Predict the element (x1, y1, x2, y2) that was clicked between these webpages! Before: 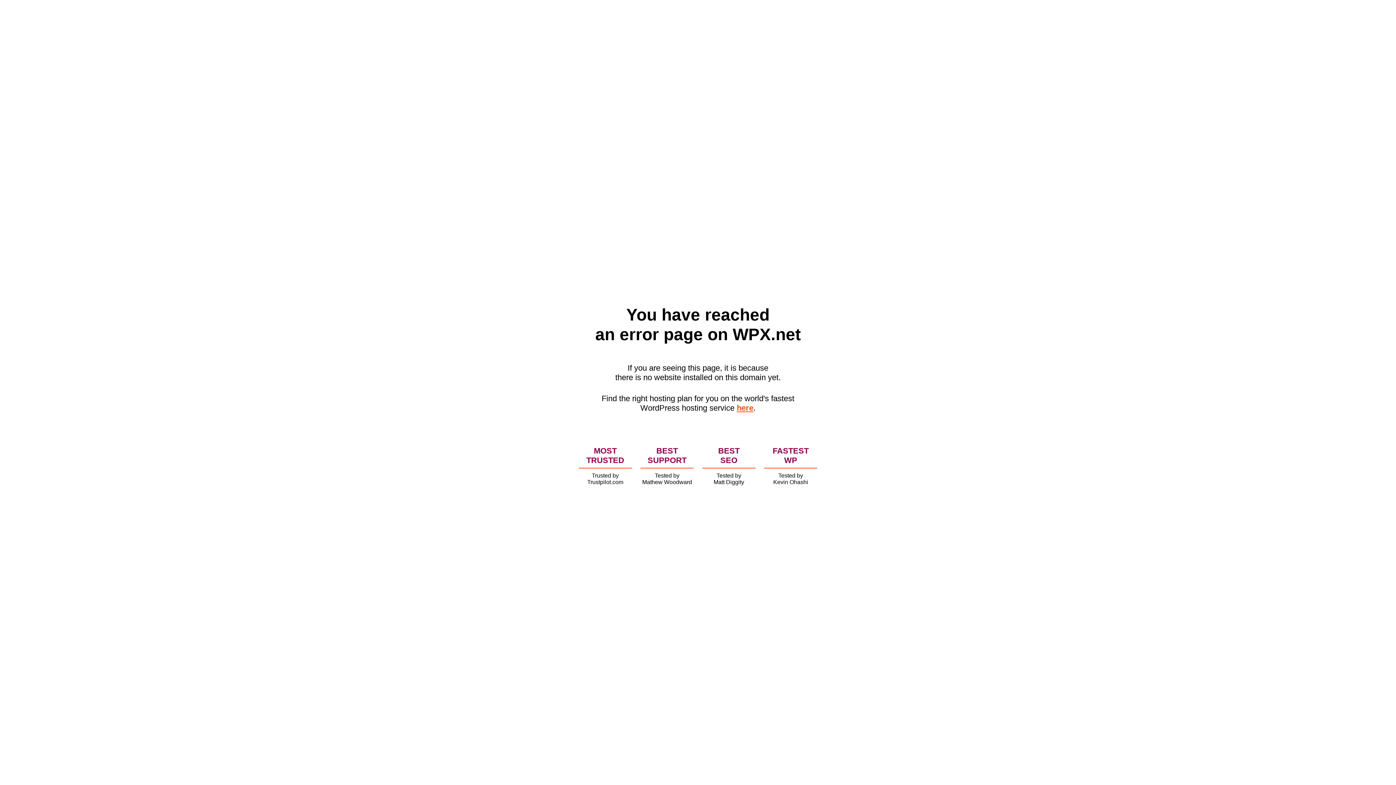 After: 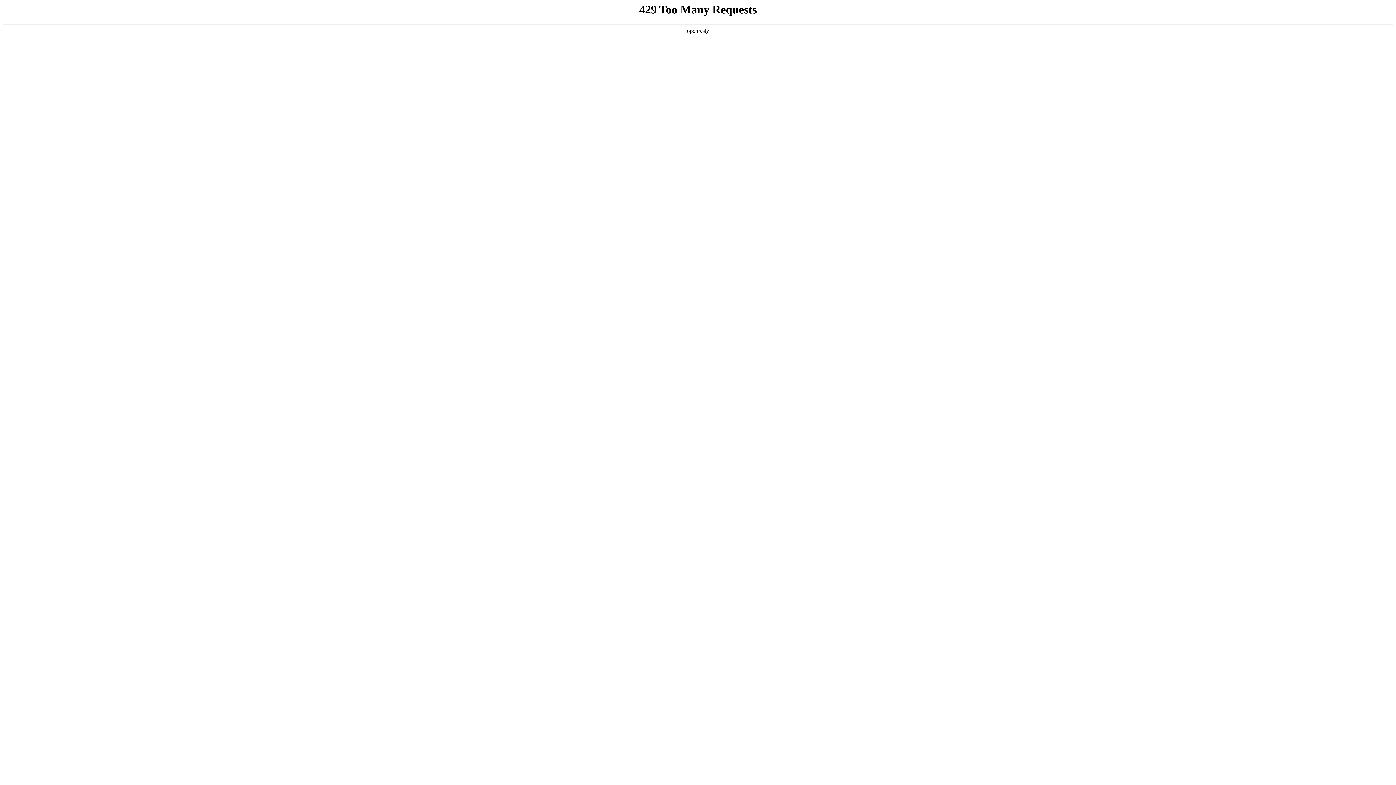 Action: bbox: (736, 403, 753, 412) label: here